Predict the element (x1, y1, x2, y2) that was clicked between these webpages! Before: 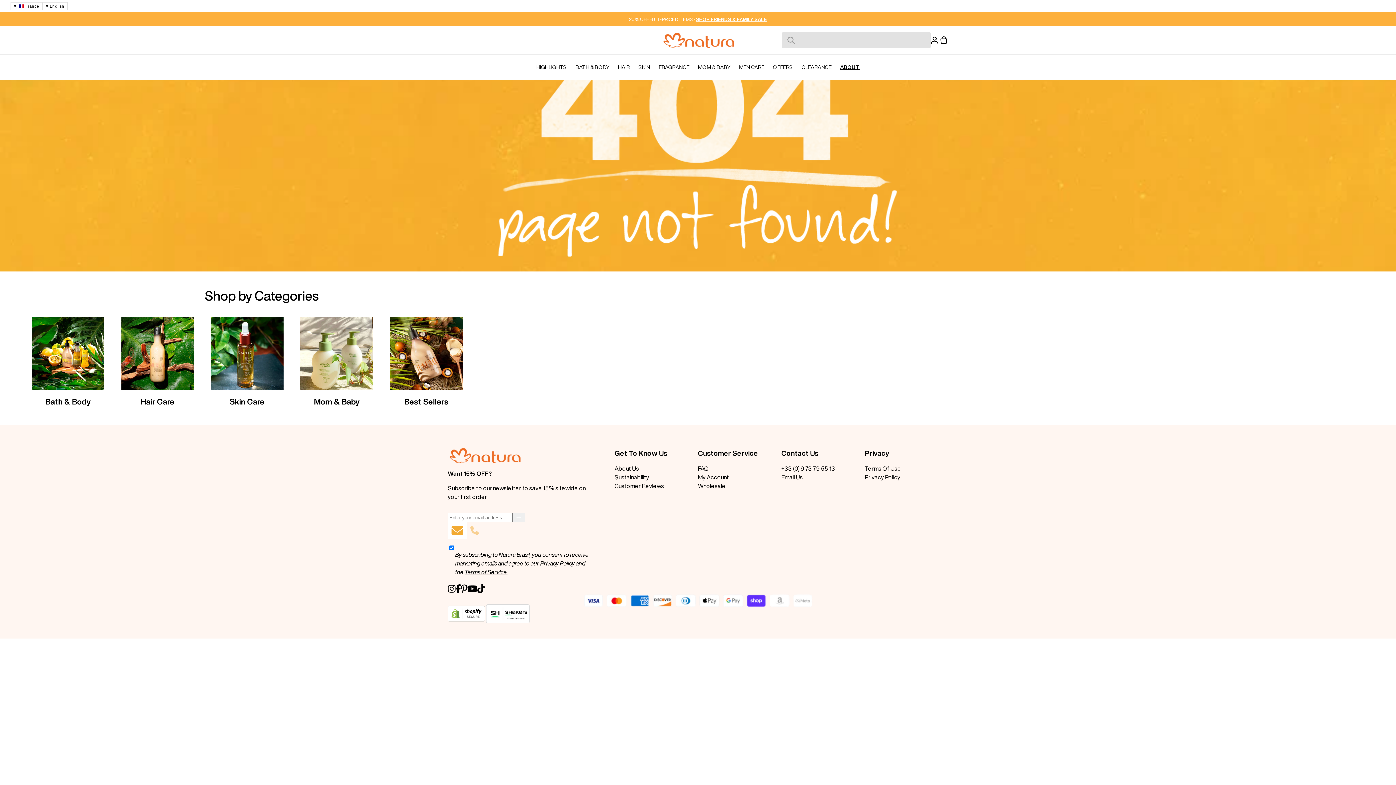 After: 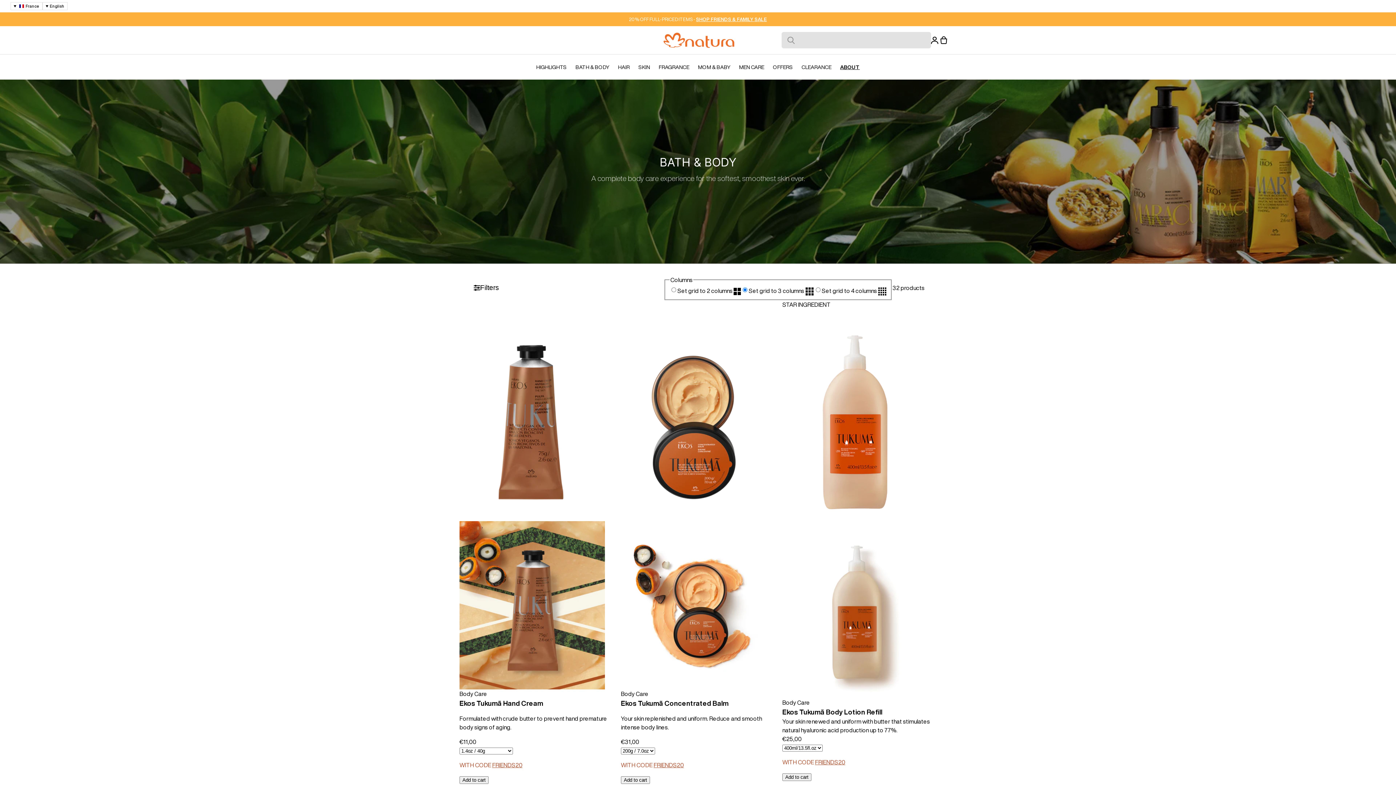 Action: bbox: (31, 317, 104, 390)